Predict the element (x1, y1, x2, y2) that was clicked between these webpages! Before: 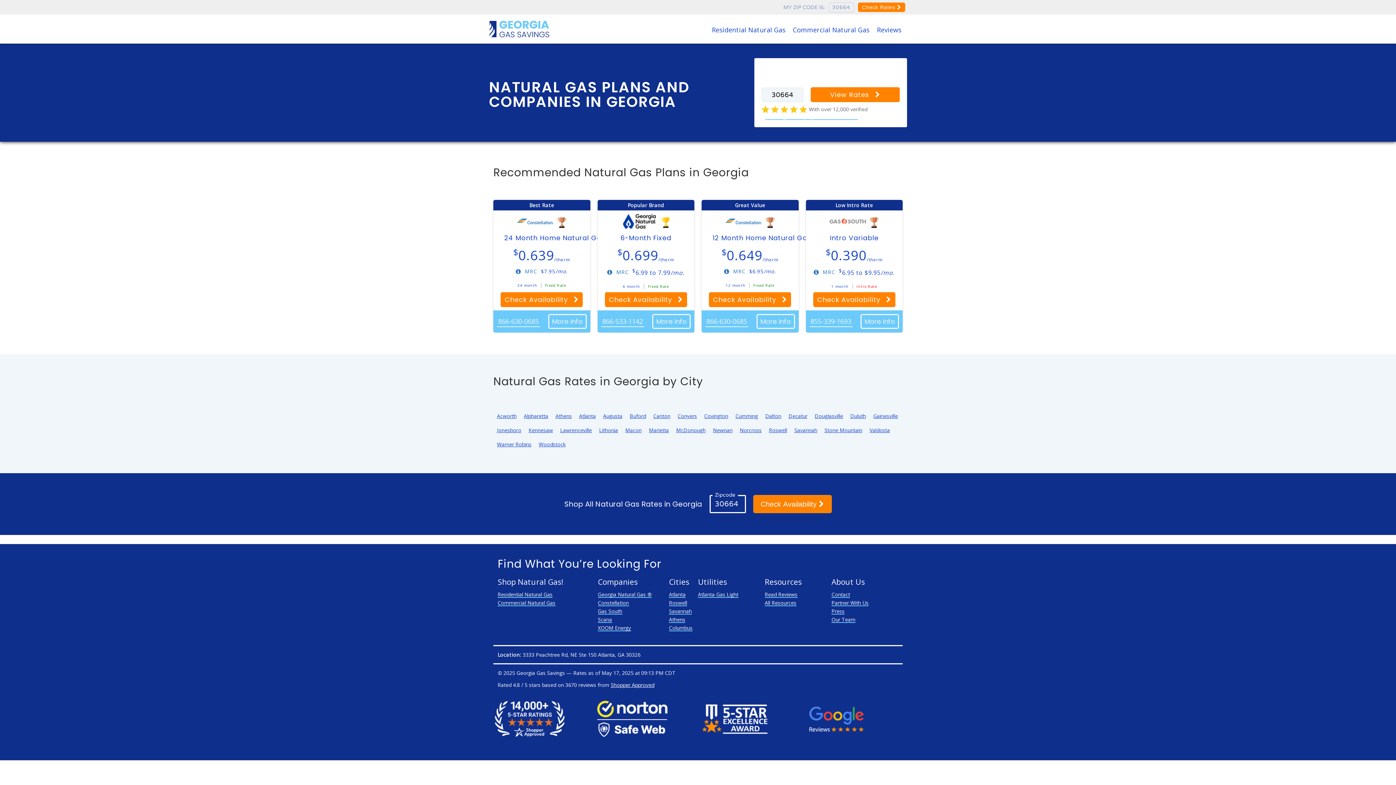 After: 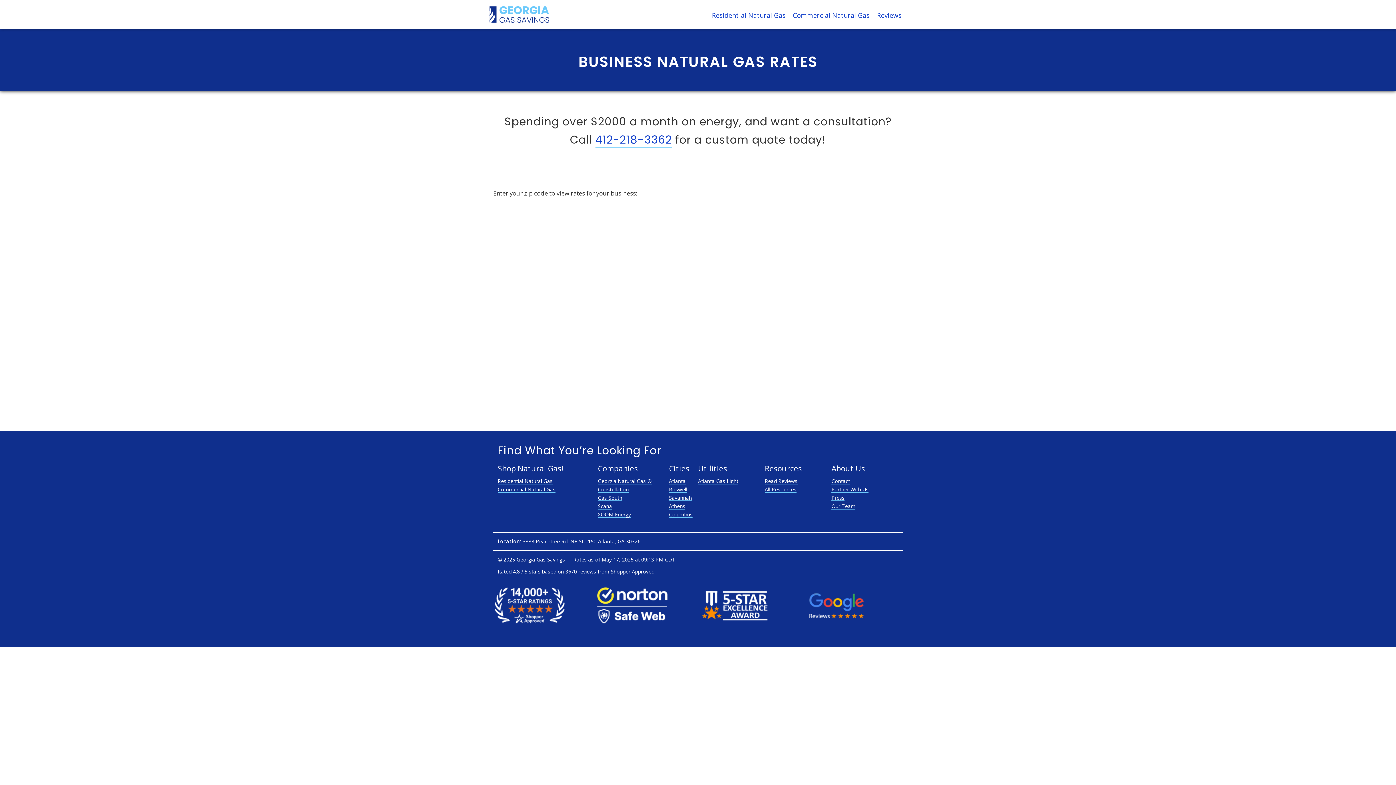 Action: bbox: (793, 25, 869, 36) label: Commercial Natural Gas